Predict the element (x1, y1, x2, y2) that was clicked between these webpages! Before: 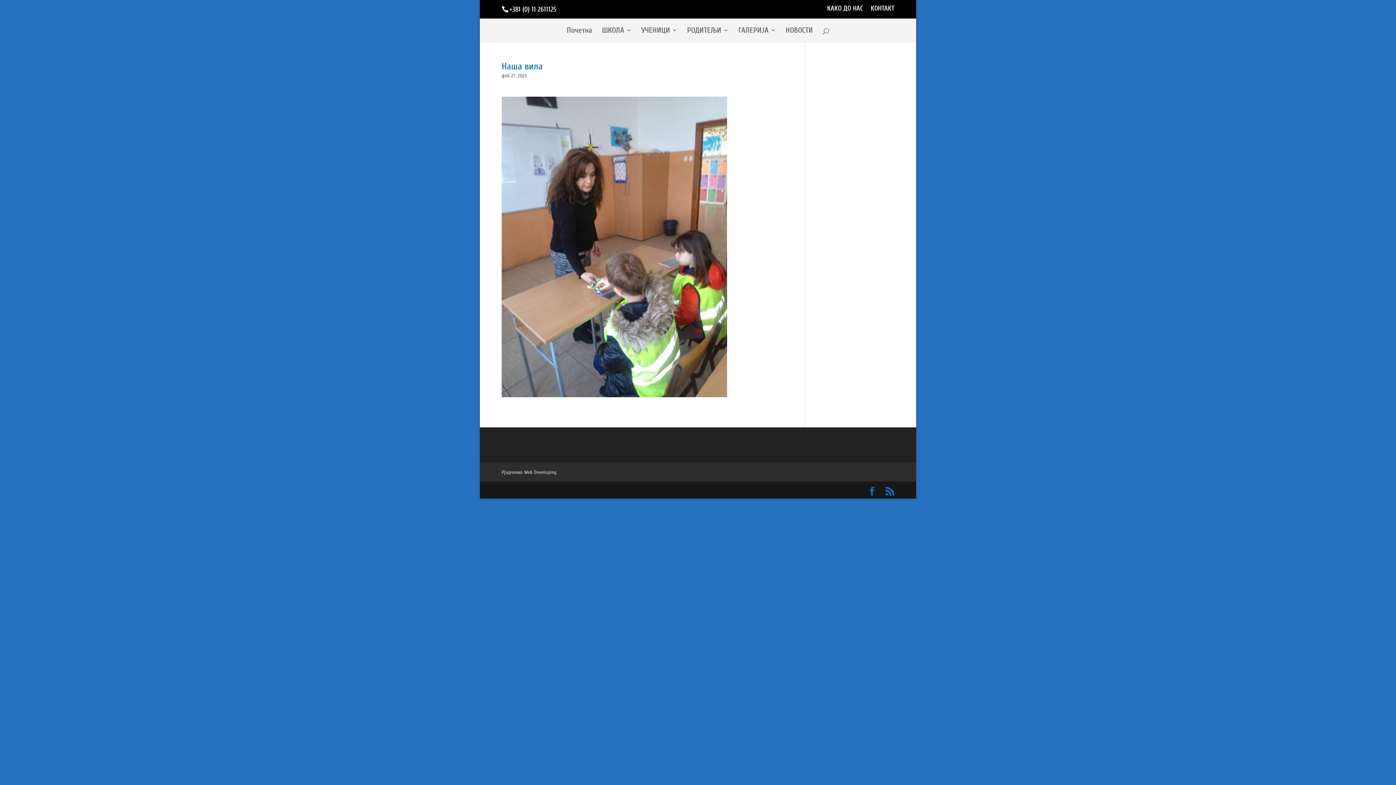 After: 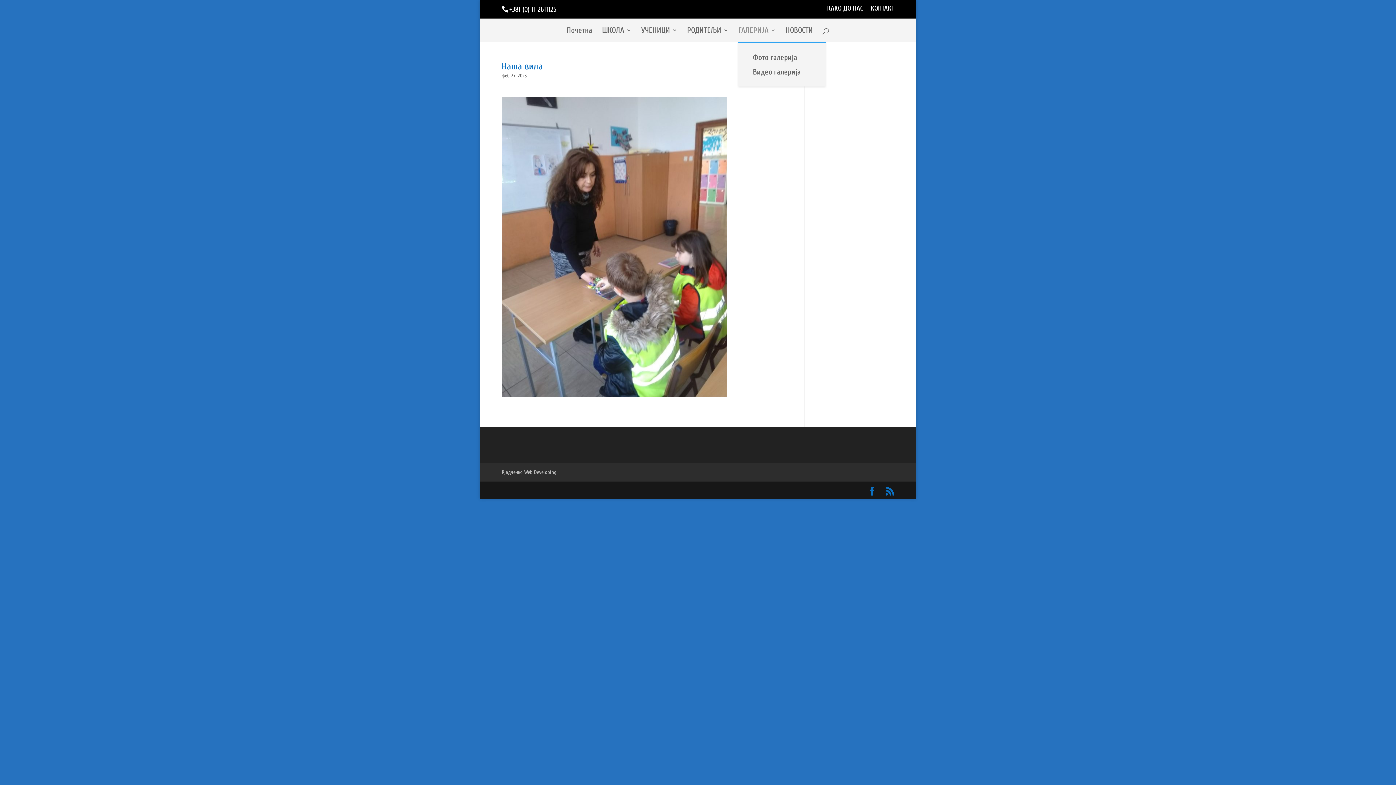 Action: bbox: (738, 27, 776, 41) label: ГАЛЕРИЈА